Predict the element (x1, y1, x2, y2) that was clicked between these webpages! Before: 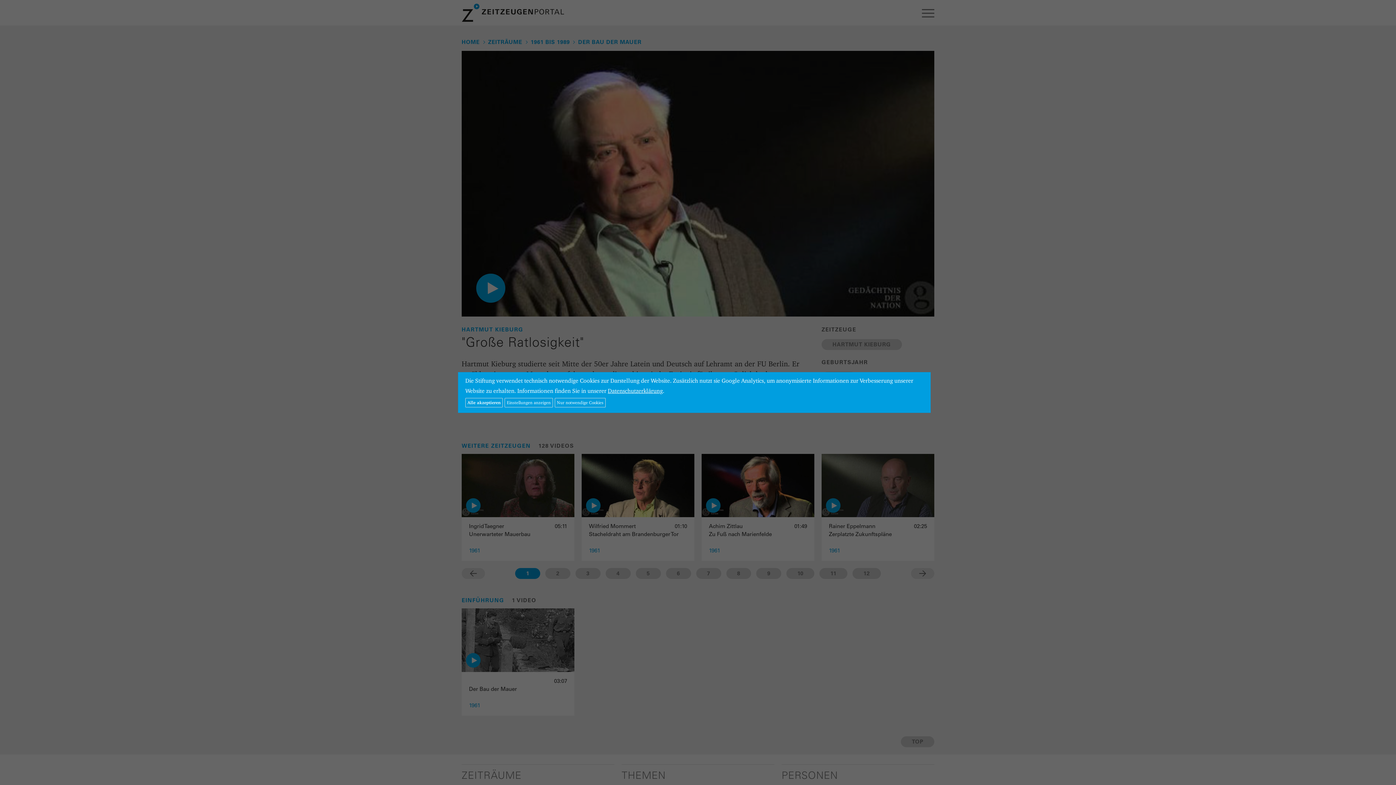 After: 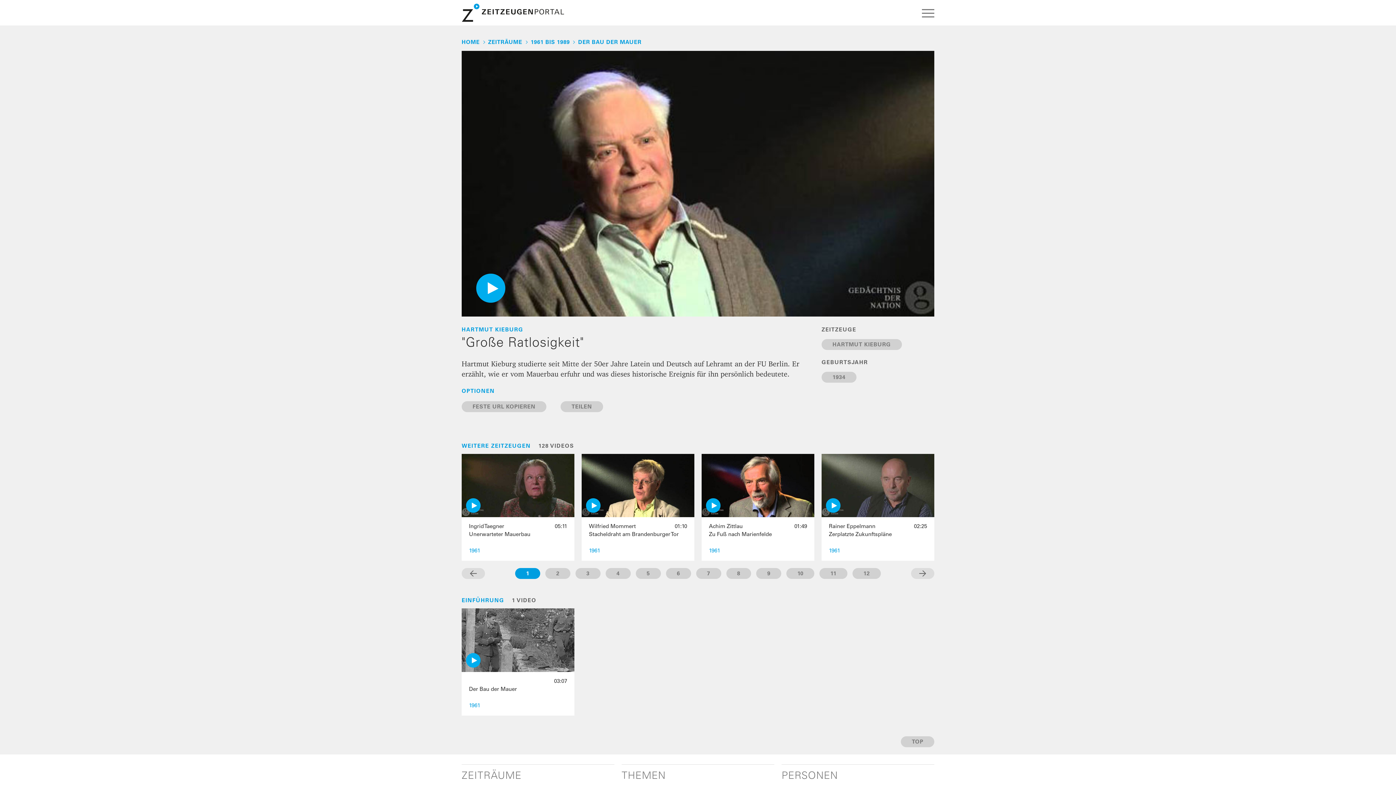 Action: label: Alle akzeptieren bbox: (465, 398, 502, 407)